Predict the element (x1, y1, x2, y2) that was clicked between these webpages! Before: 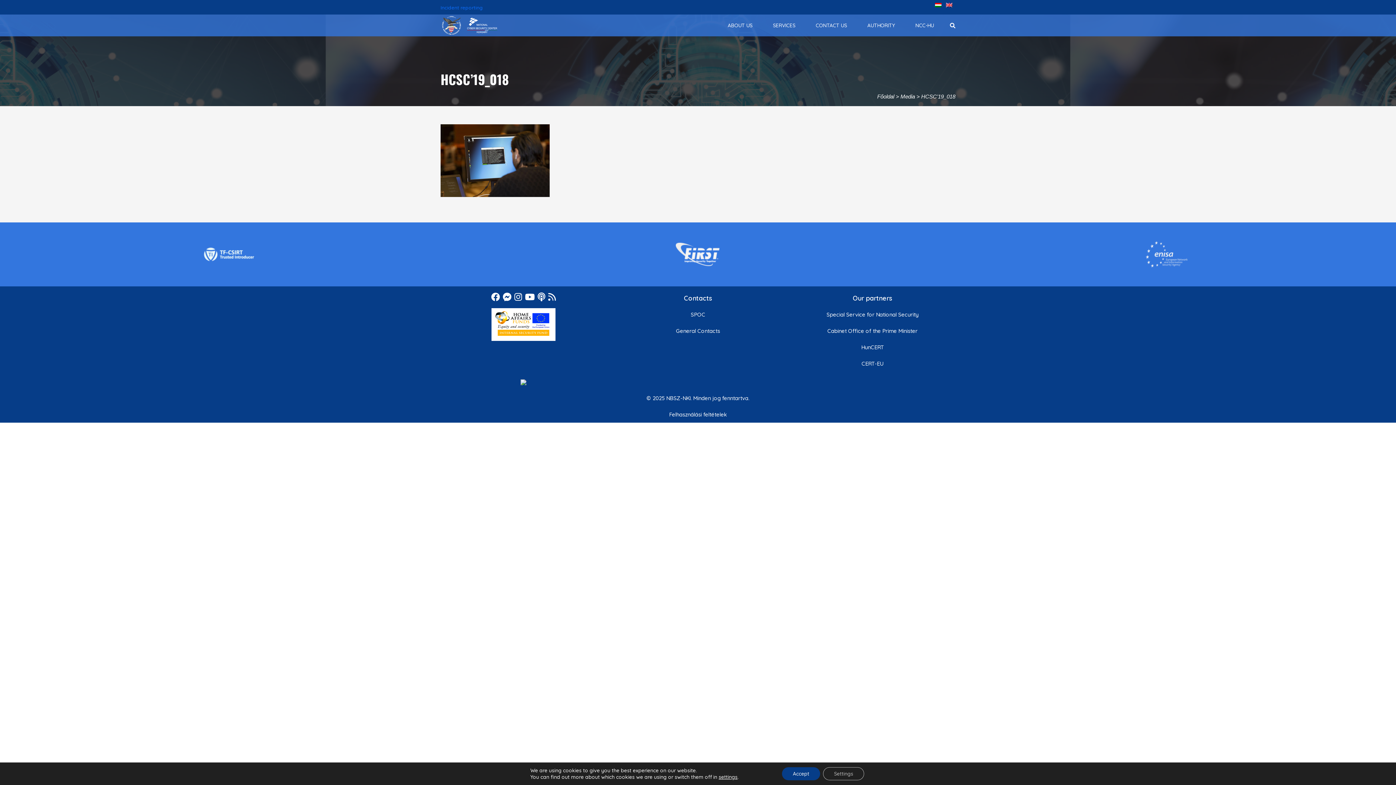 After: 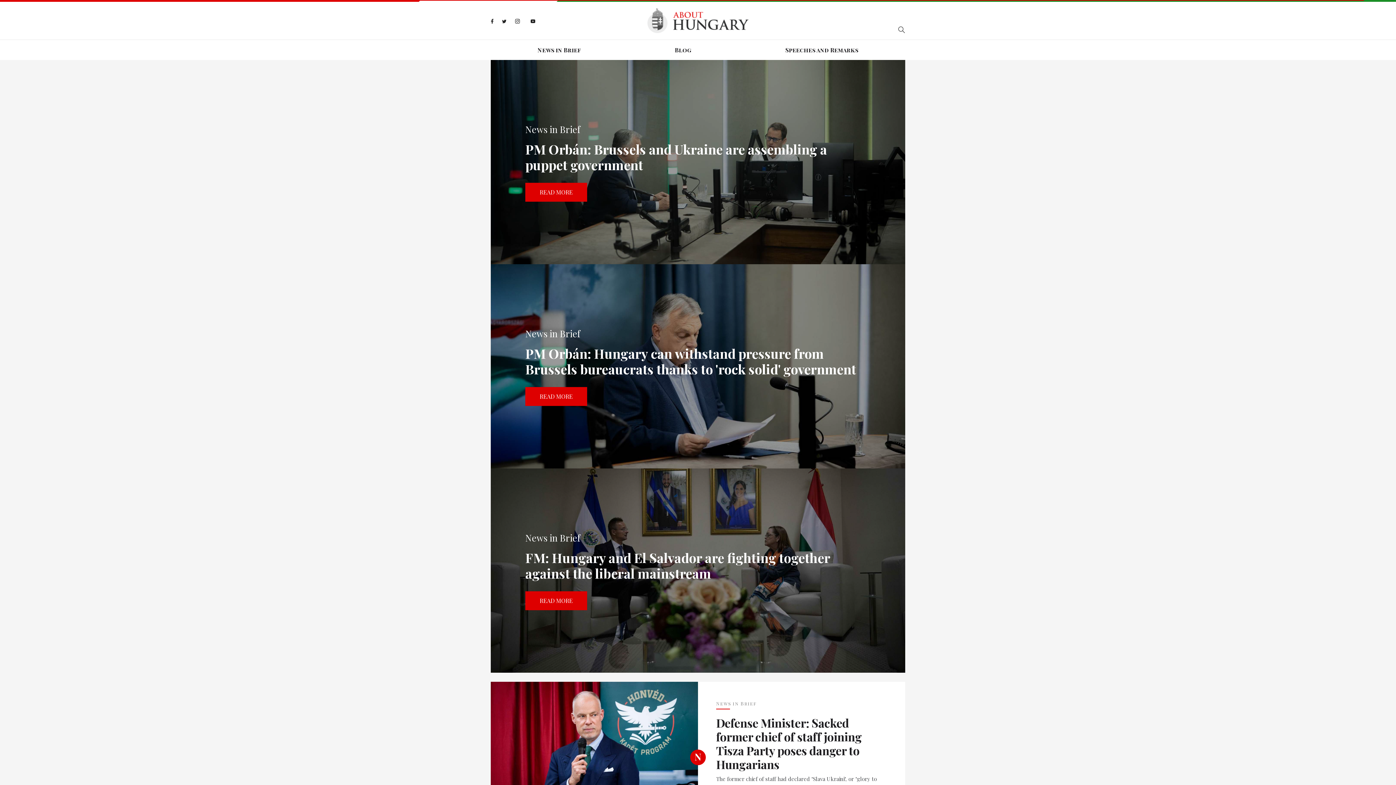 Action: label: Cabinet Office of the Prime Minister bbox: (827, 327, 917, 334)